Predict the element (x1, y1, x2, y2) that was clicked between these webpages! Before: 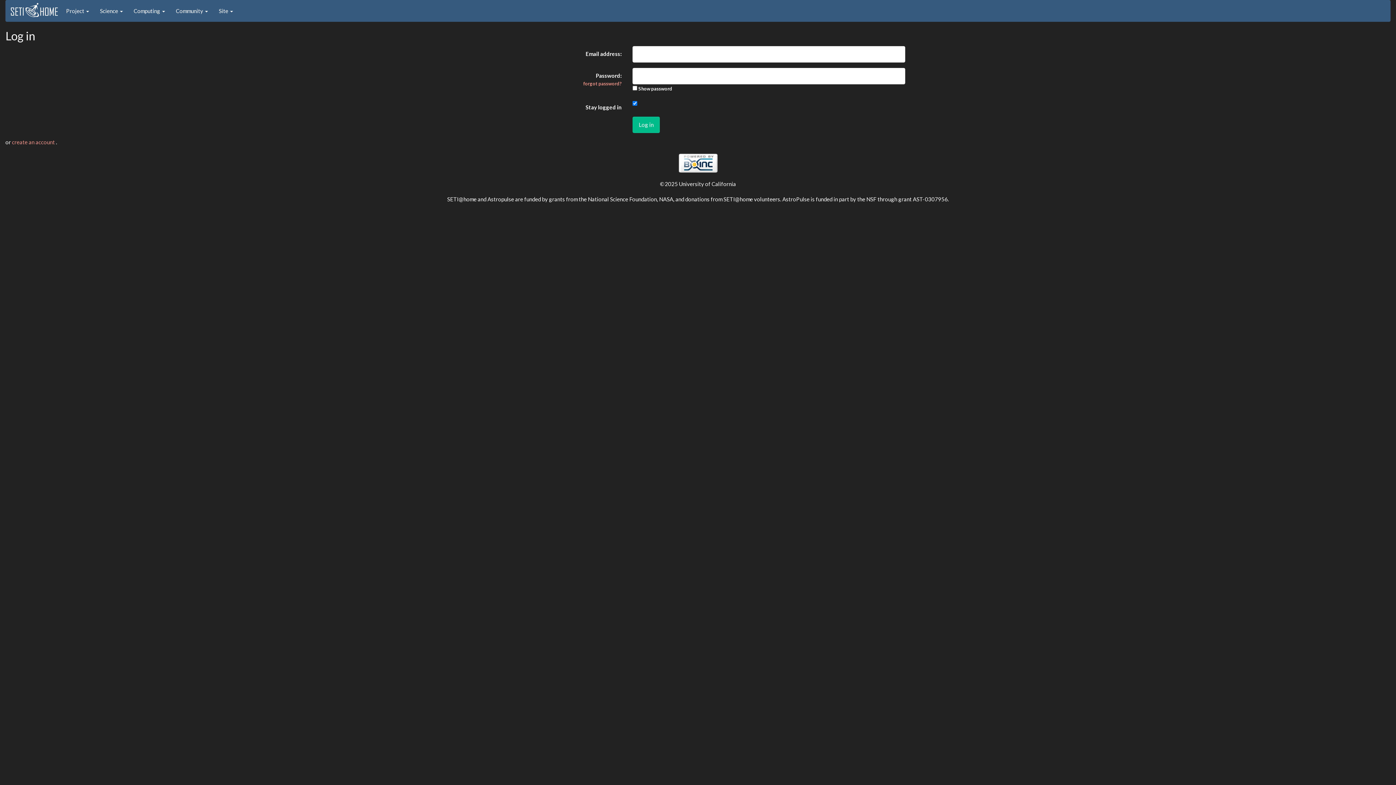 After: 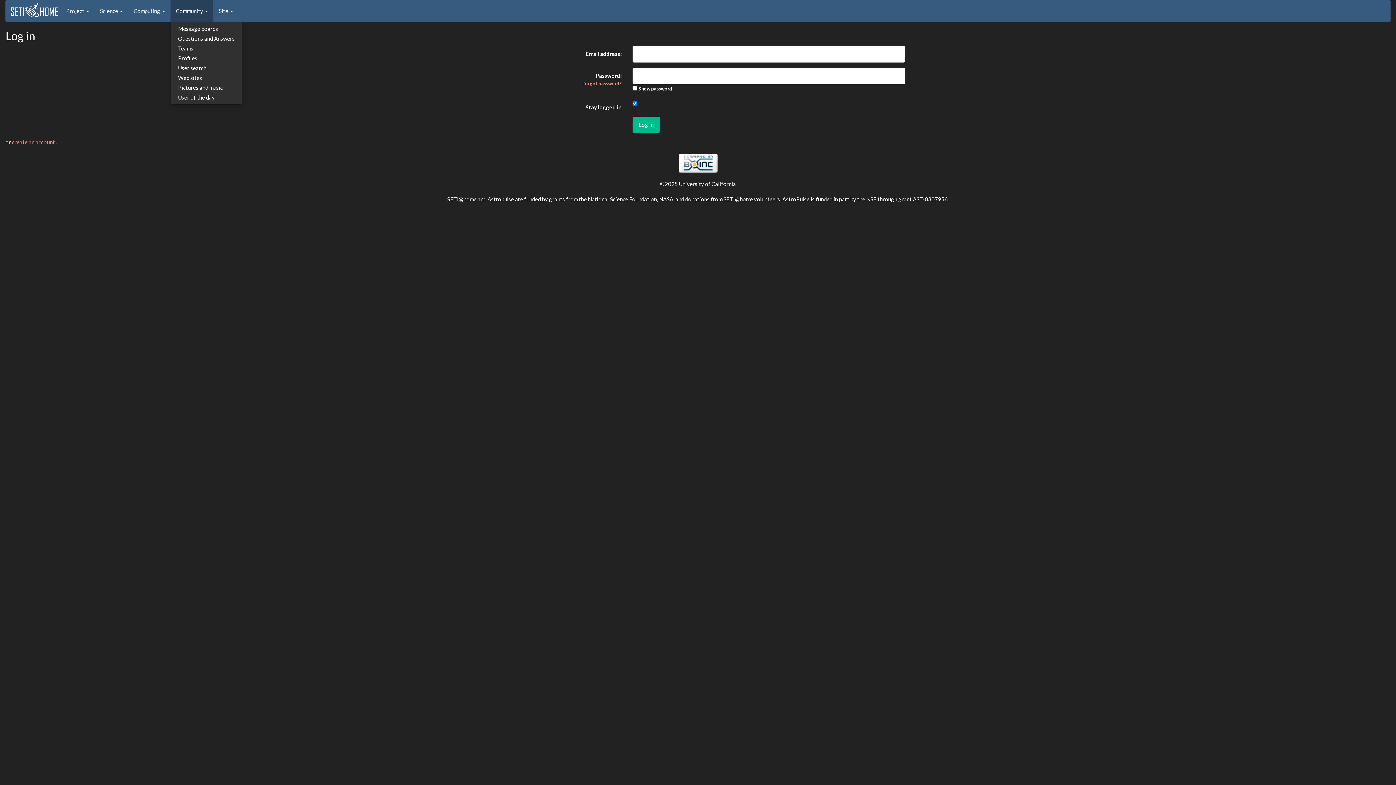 Action: label: Community  bbox: (170, 0, 213, 21)